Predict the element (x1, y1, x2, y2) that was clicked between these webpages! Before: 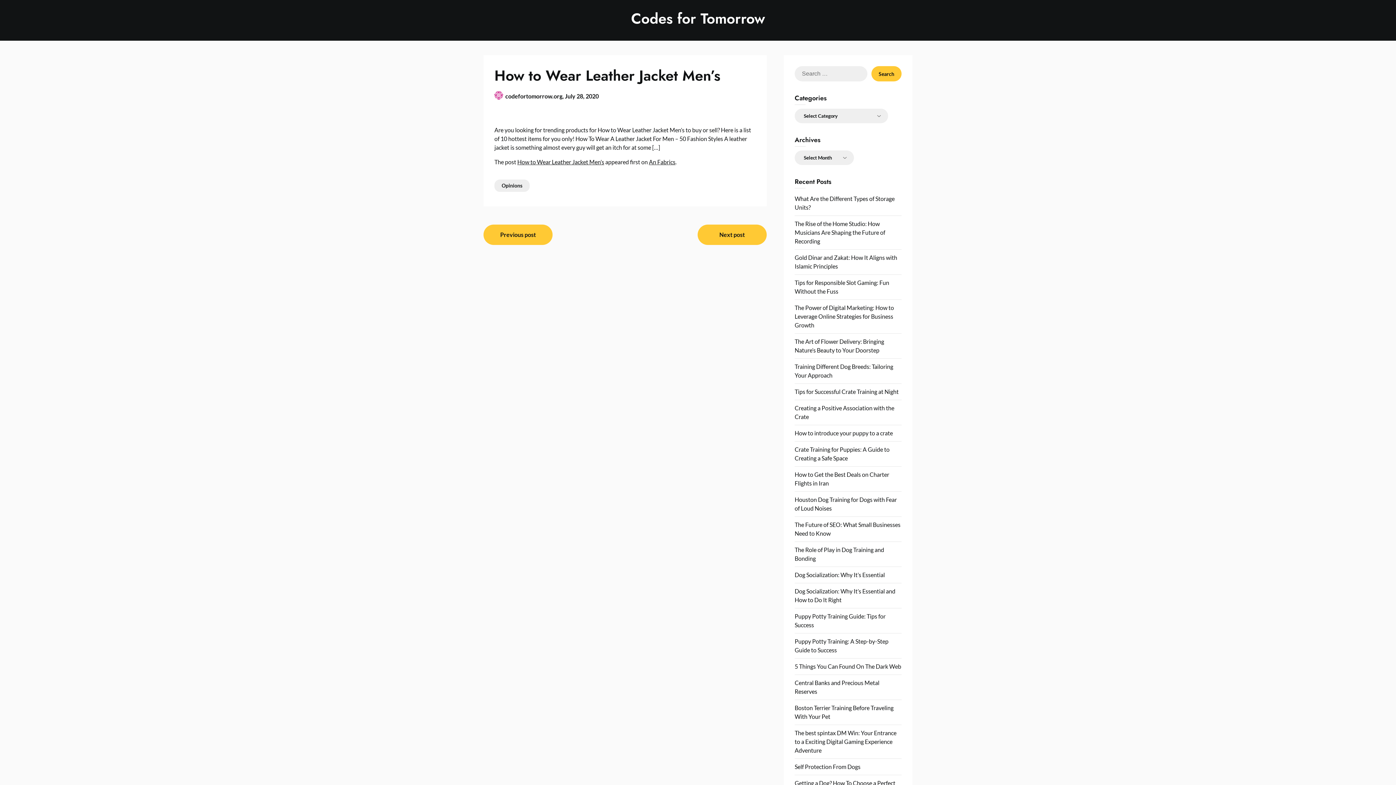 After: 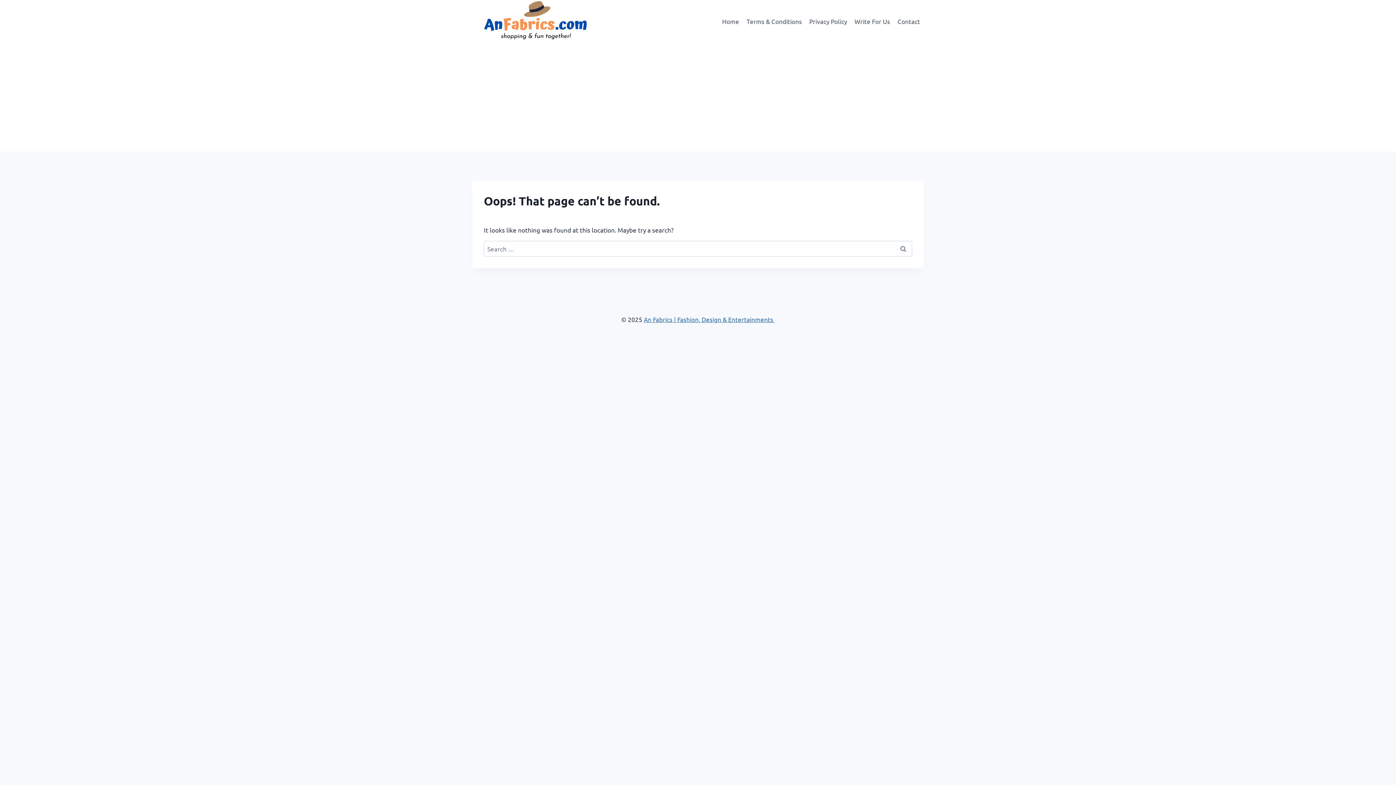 Action: label: How to Wear Leather Jacket Men’s bbox: (517, 158, 604, 165)